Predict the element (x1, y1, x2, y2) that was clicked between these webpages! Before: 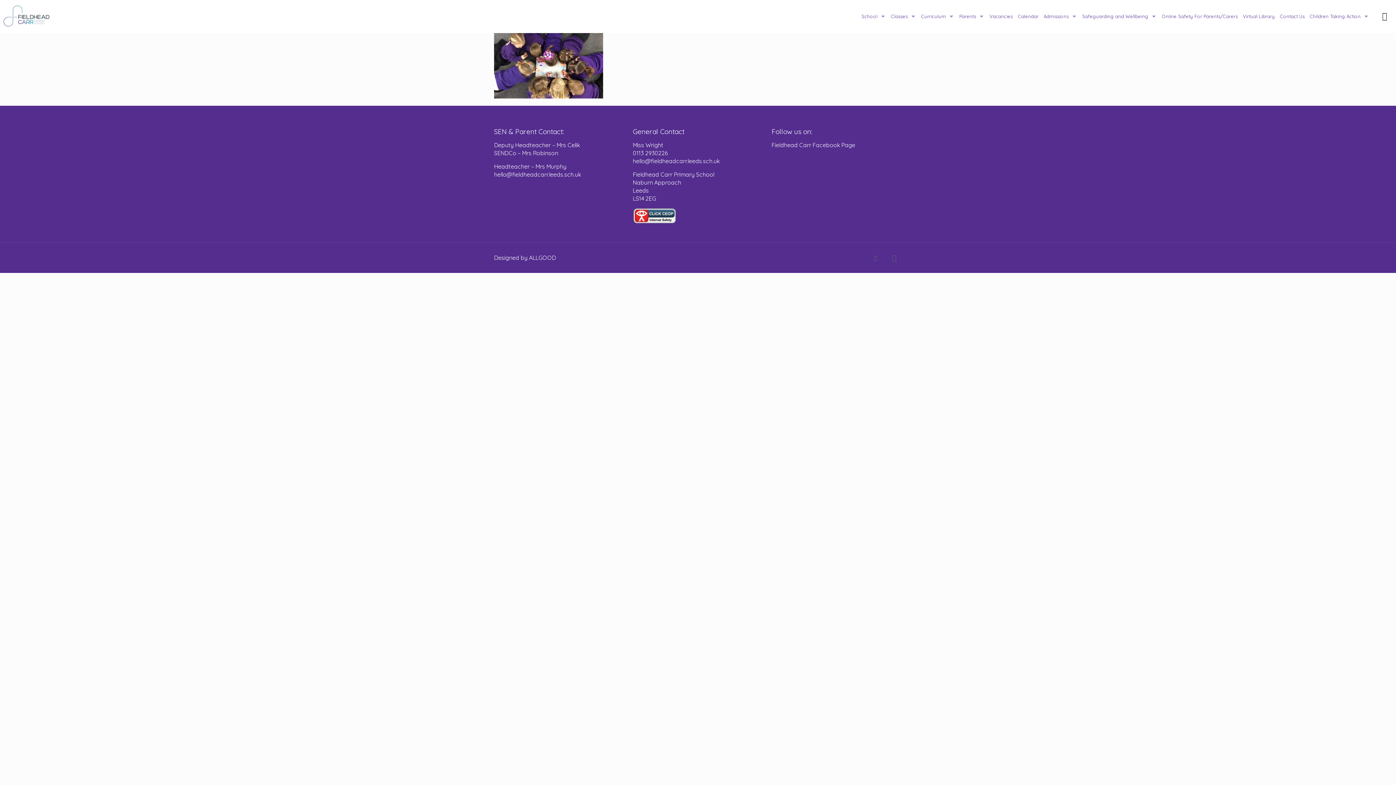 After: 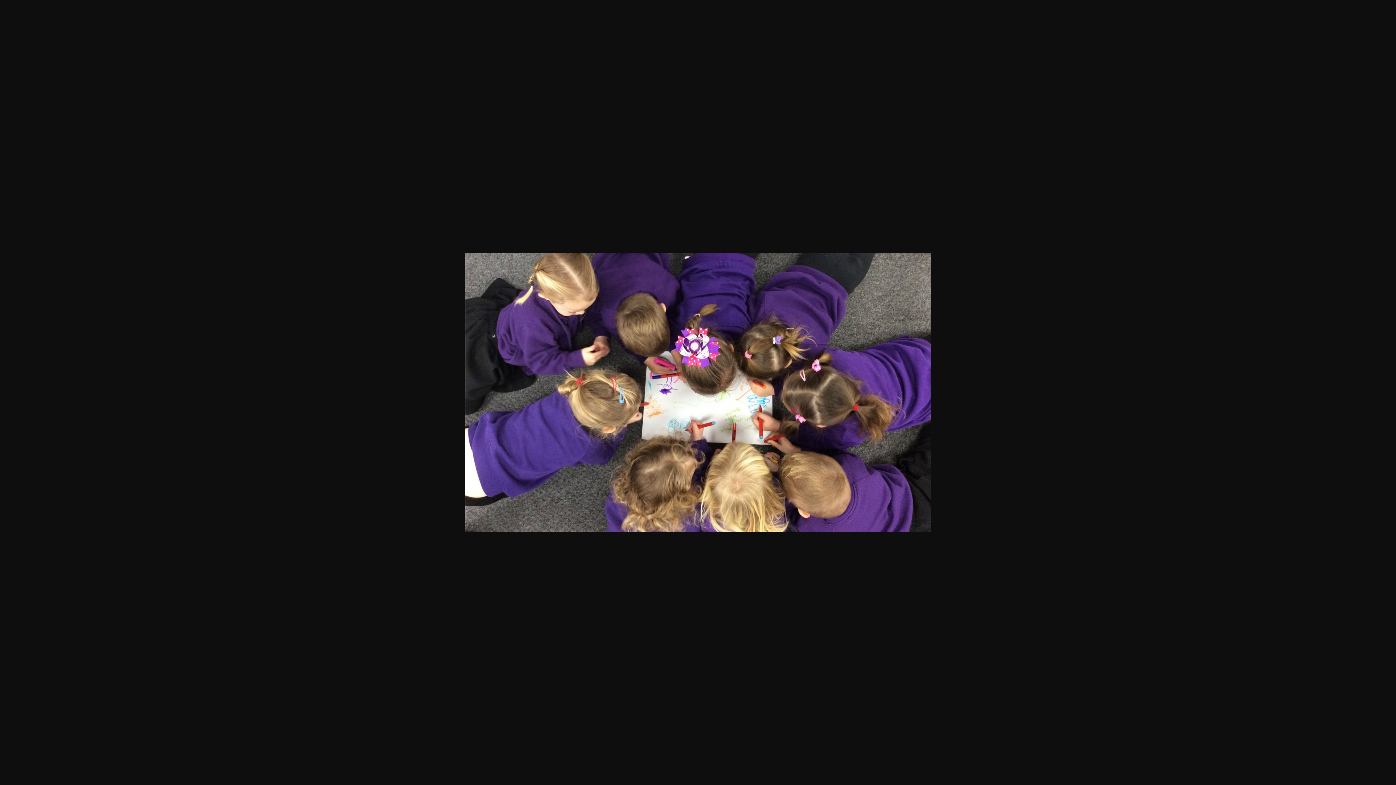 Action: bbox: (494, 92, 603, 100)